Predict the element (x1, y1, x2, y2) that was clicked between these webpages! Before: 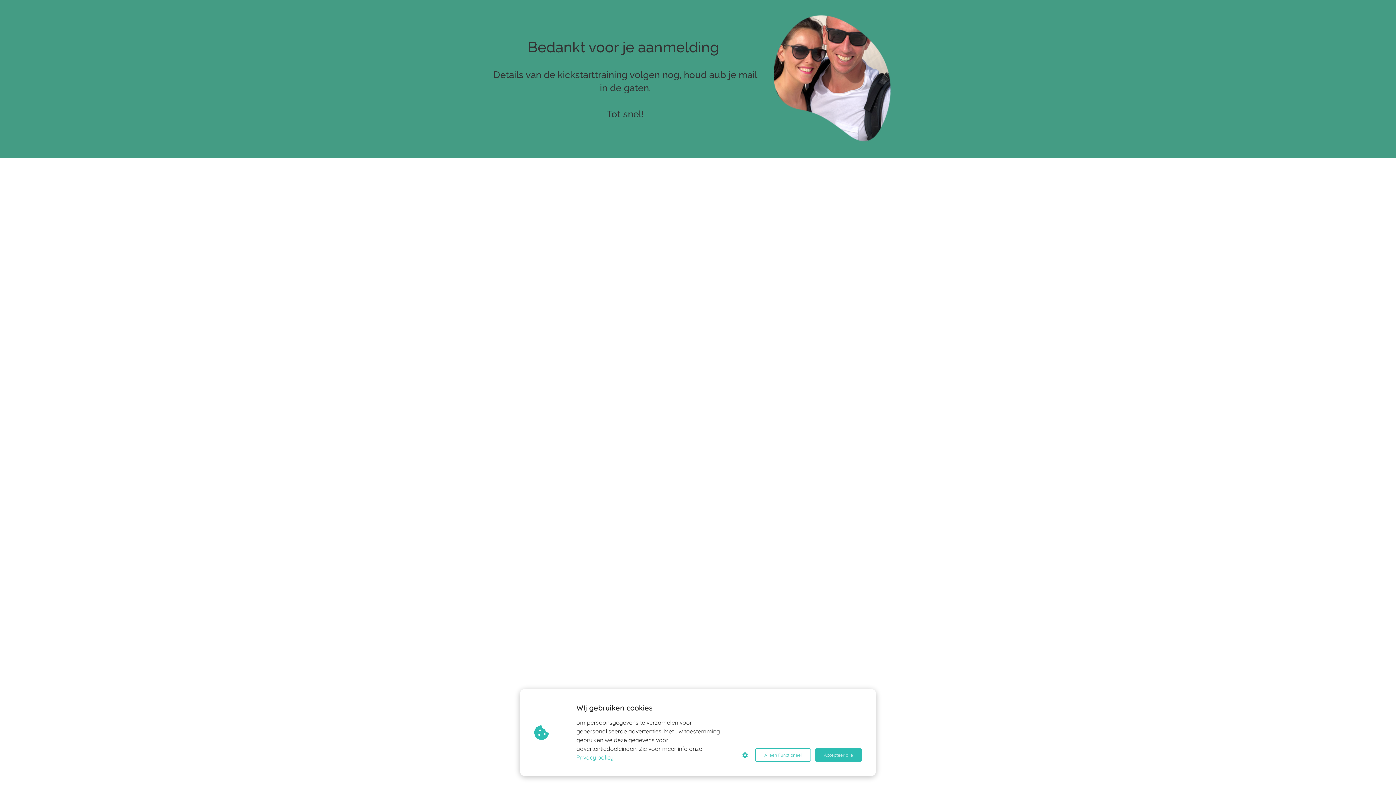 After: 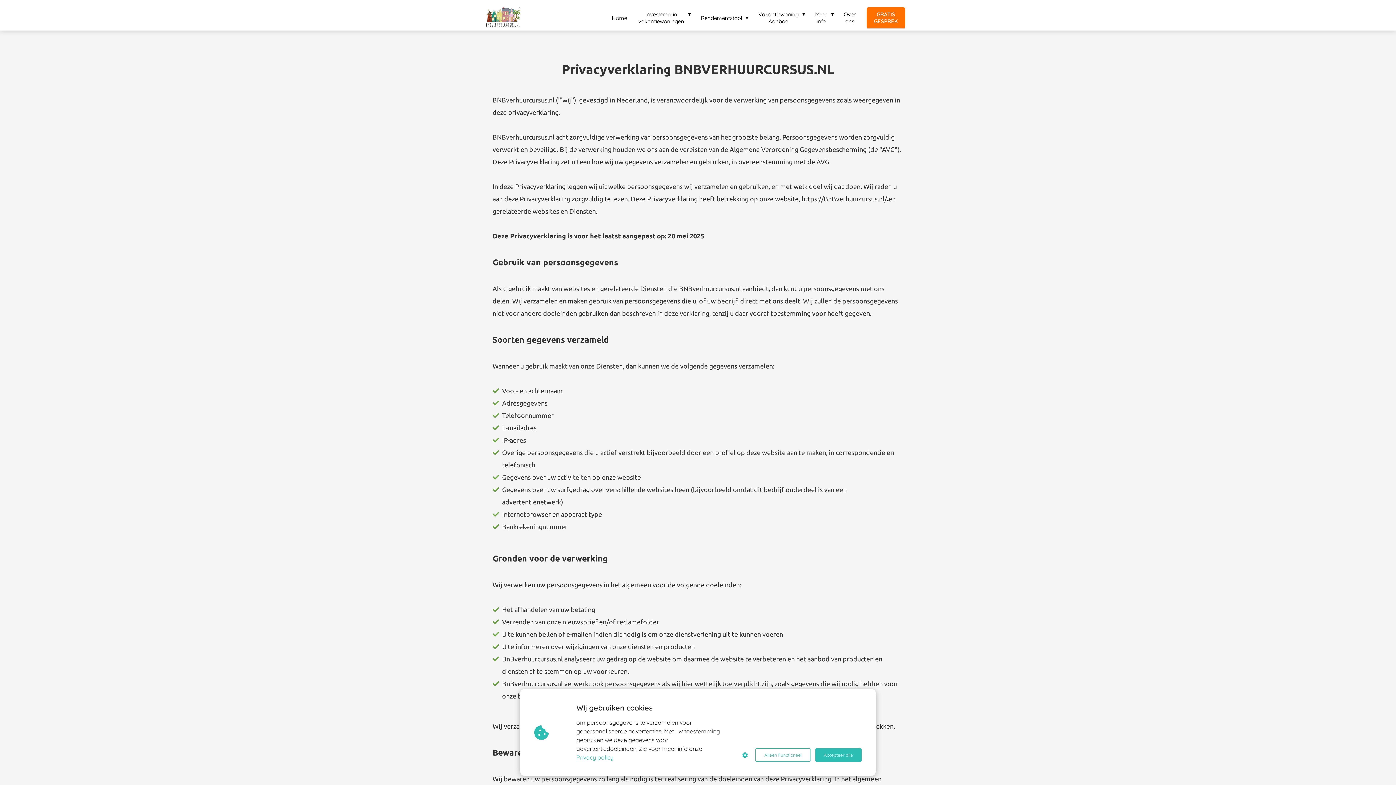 Action: label: Privacy policy bbox: (576, 753, 613, 762)